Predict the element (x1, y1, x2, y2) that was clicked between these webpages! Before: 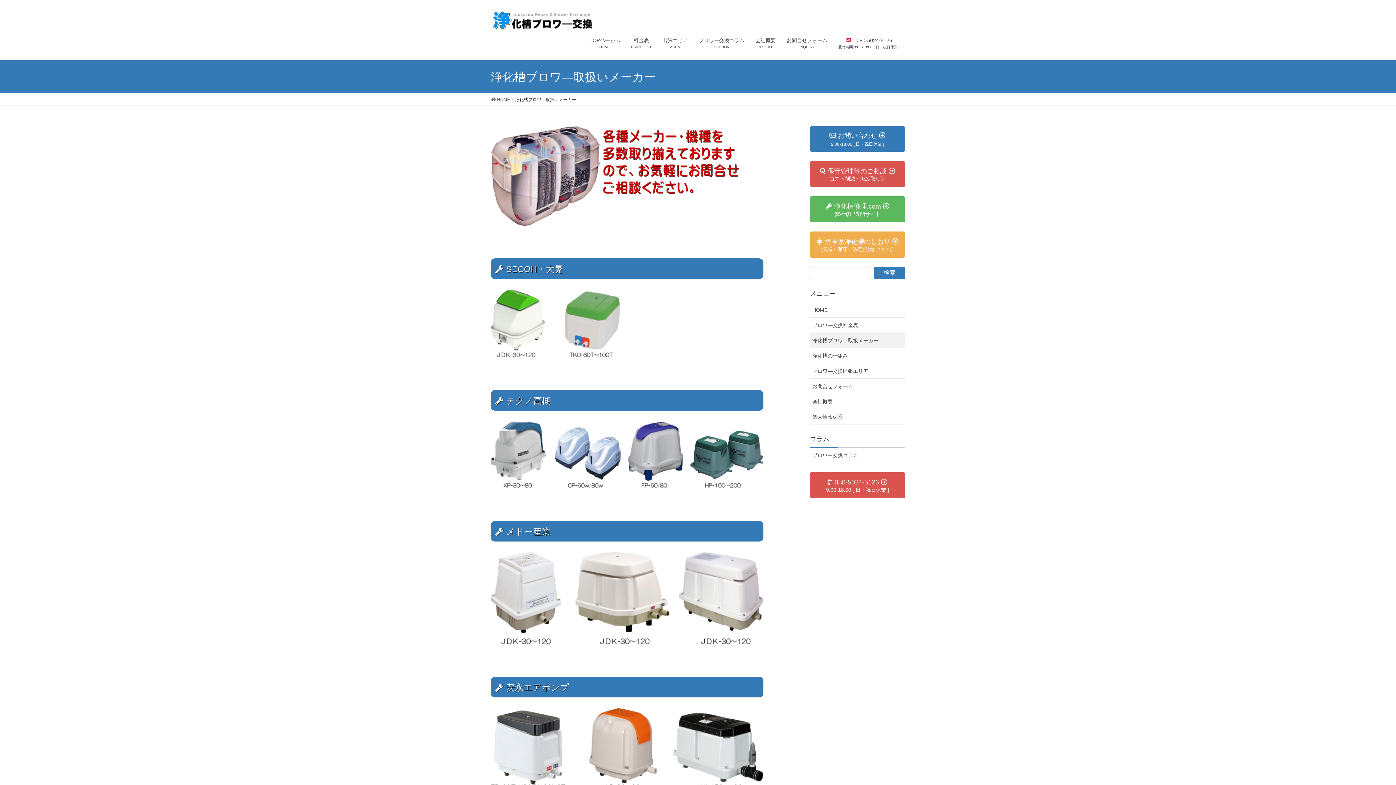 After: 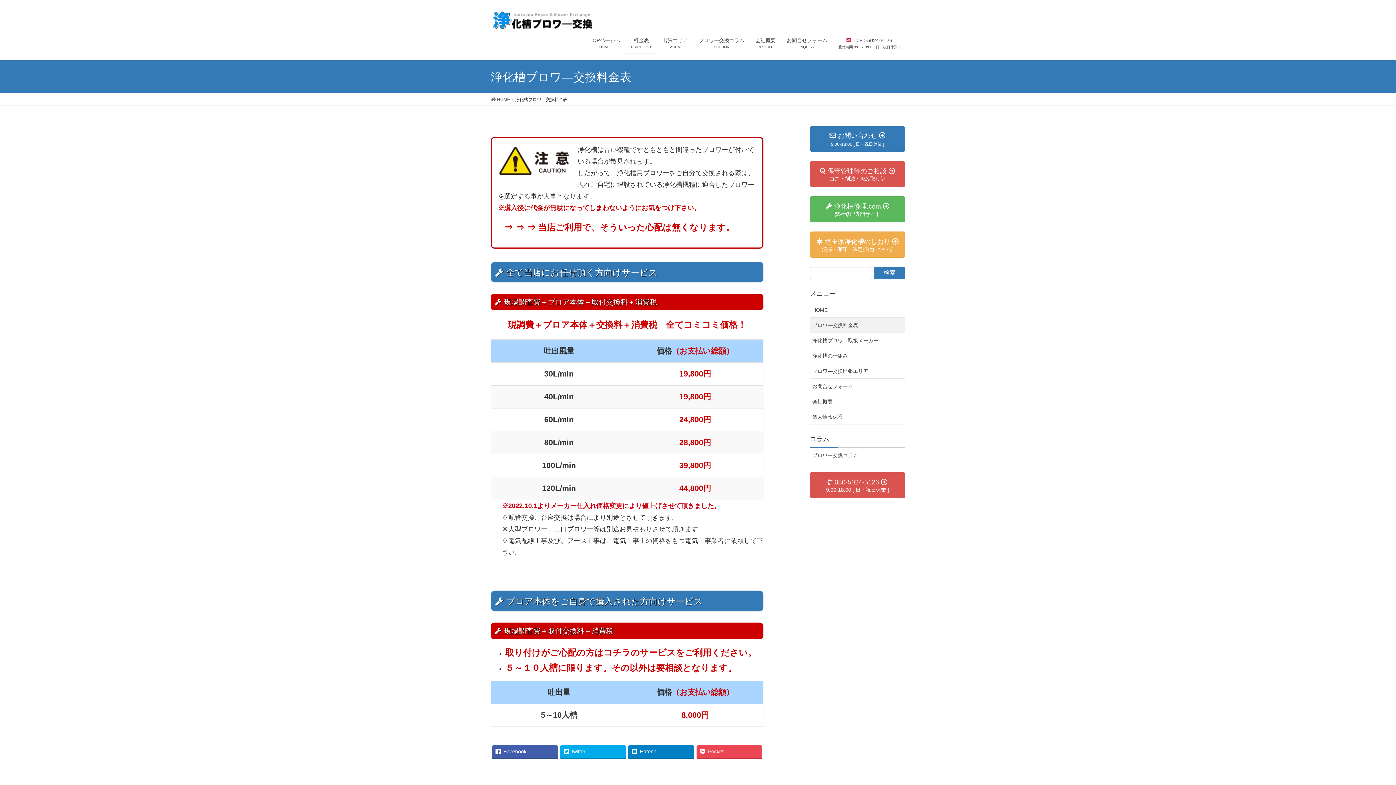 Action: bbox: (625, 32, 657, 53) label: 料金表
PRICE LIST